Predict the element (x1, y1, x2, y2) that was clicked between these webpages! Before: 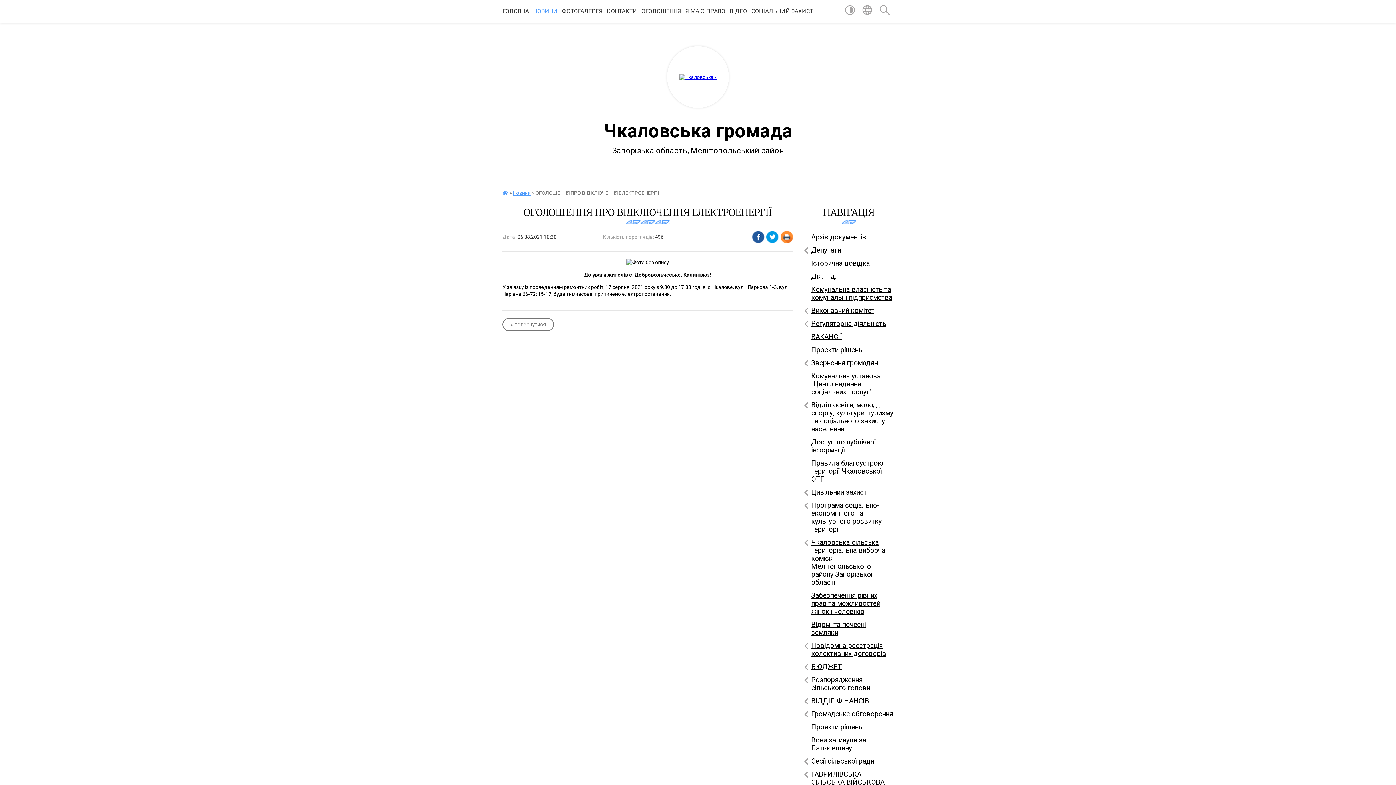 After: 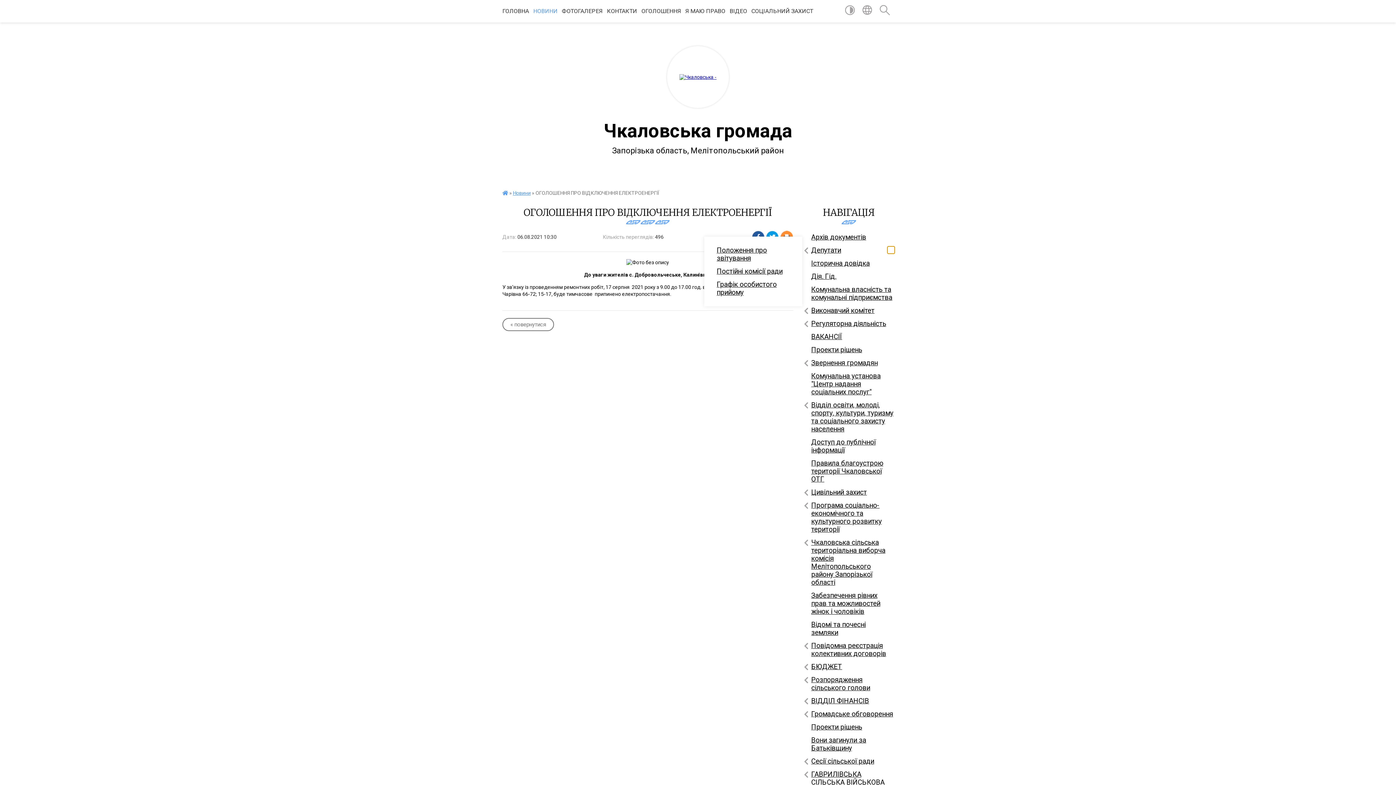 Action: label: Показати підменю bbox: (887, 246, 894, 253)